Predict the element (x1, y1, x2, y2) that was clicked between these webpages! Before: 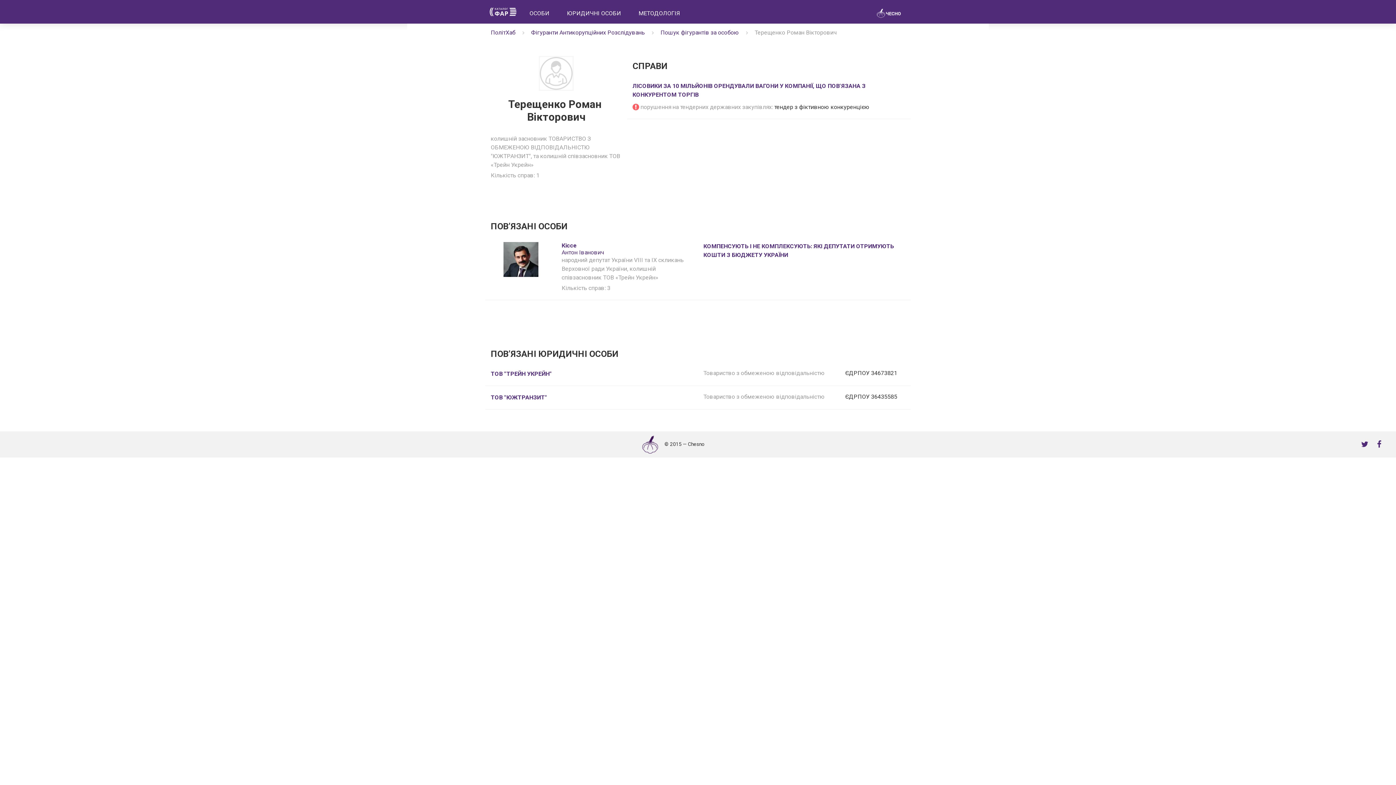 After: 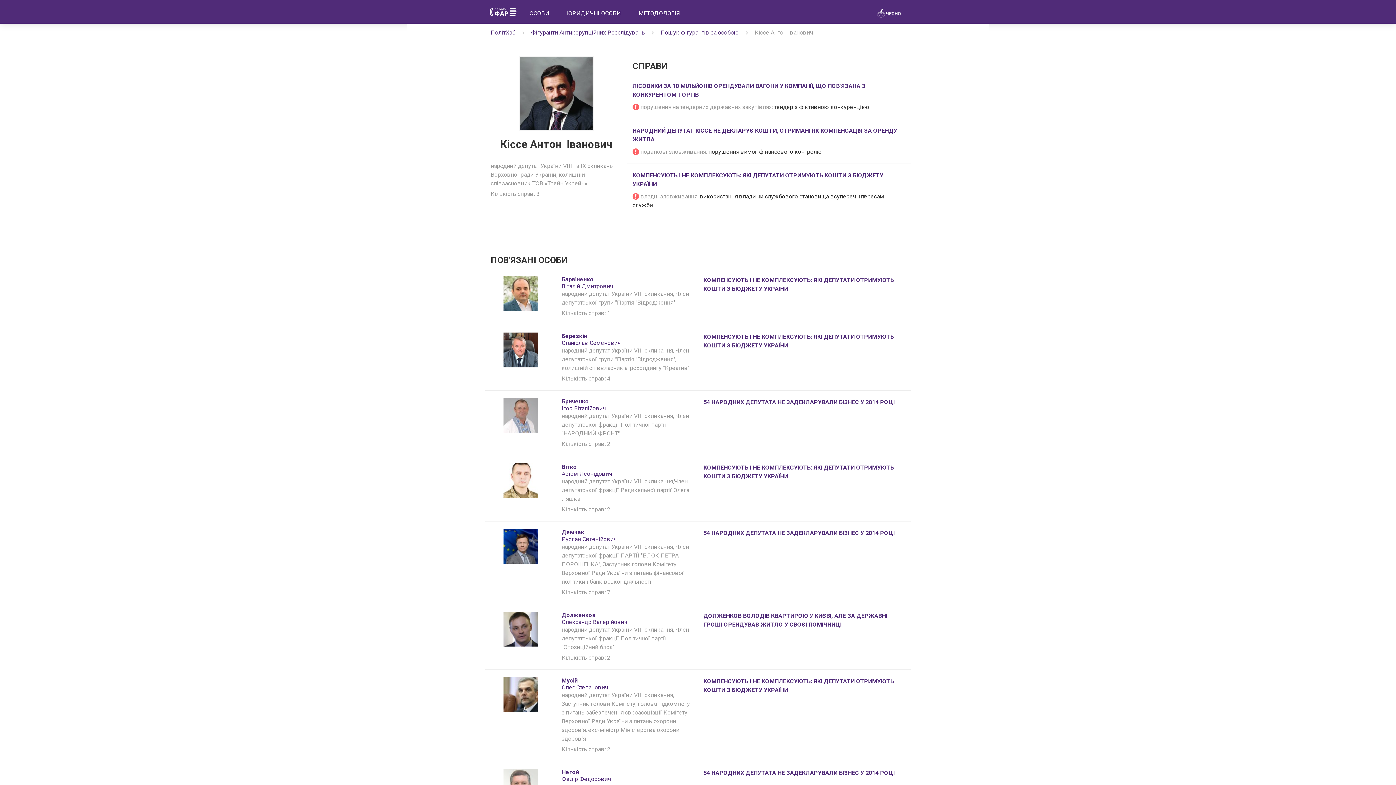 Action: bbox: (490, 242, 550, 276)